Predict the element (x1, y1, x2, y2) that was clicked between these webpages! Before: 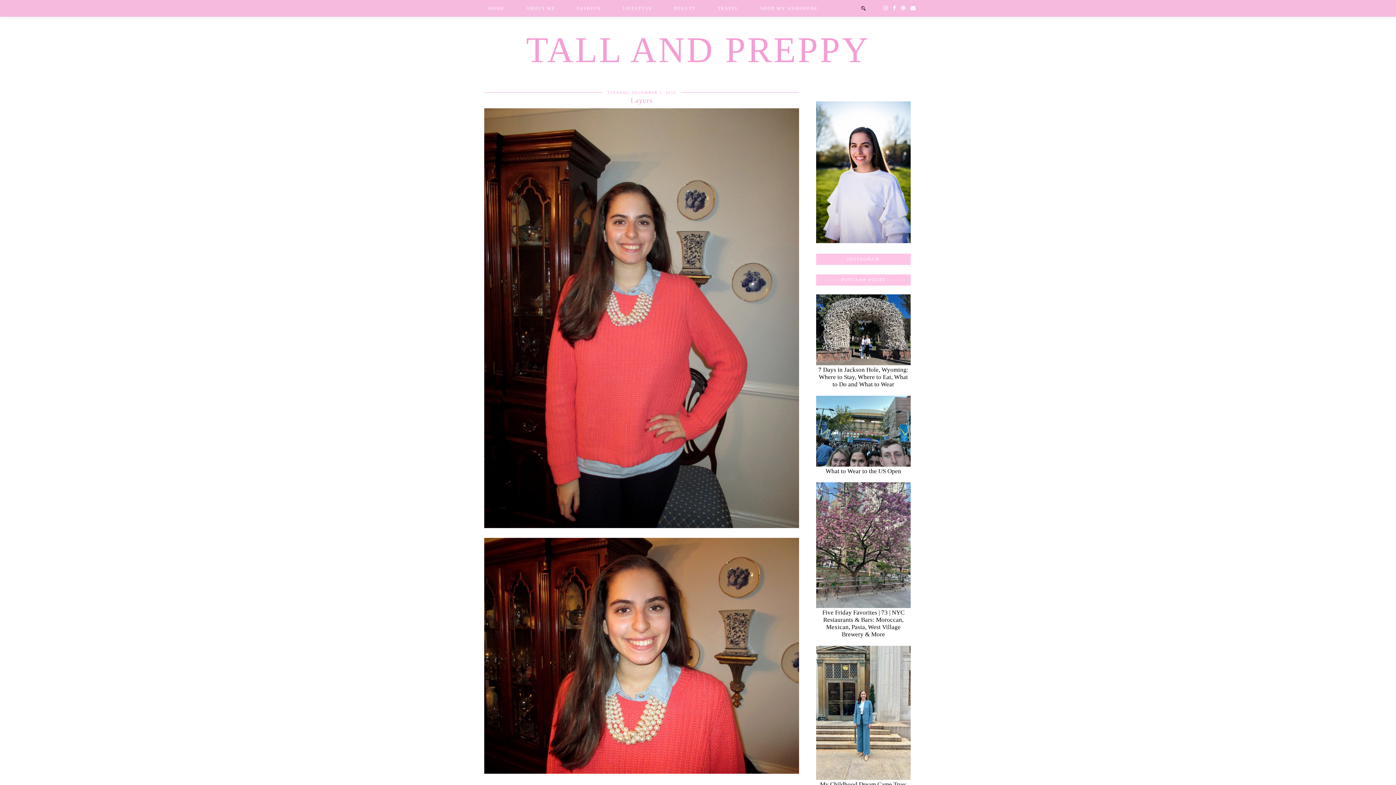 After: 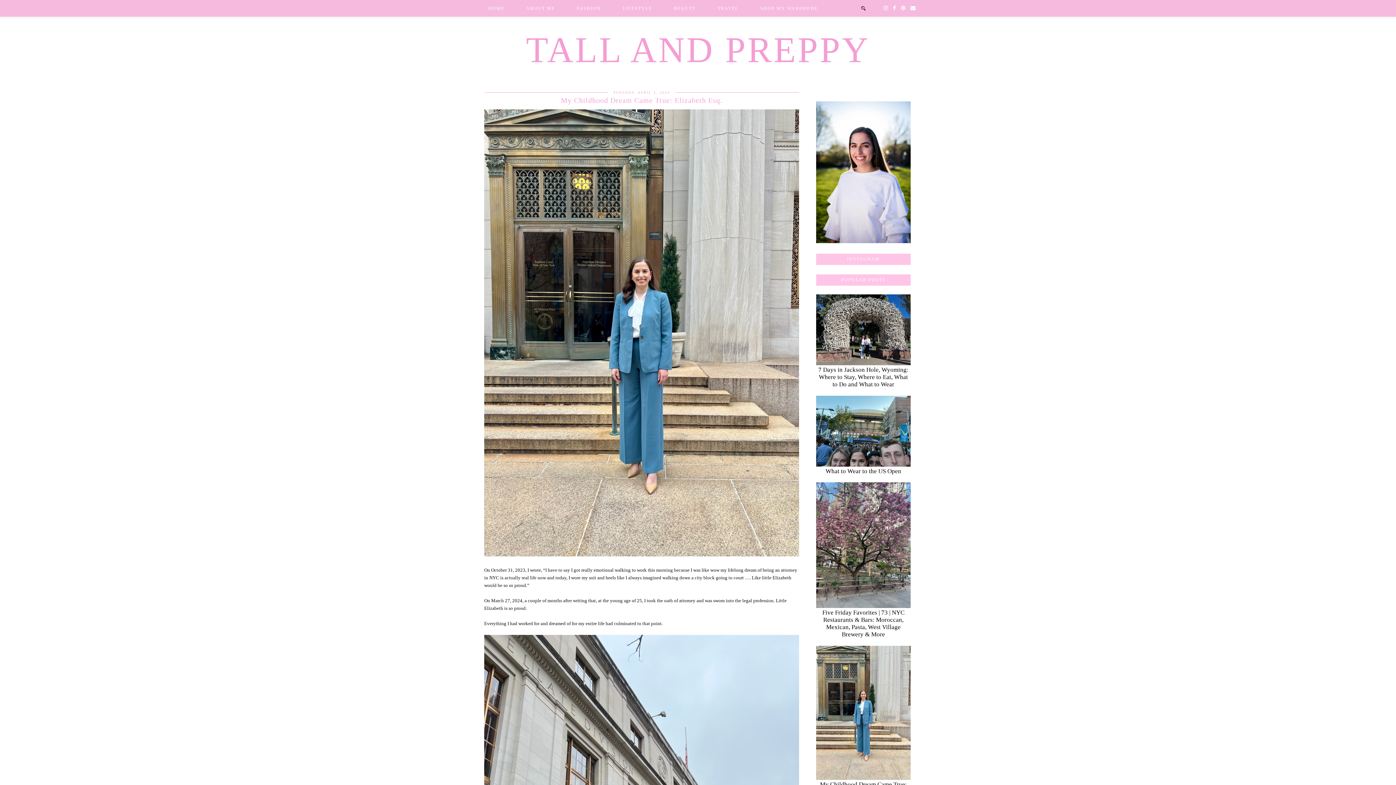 Action: bbox: (816, 776, 912, 781)